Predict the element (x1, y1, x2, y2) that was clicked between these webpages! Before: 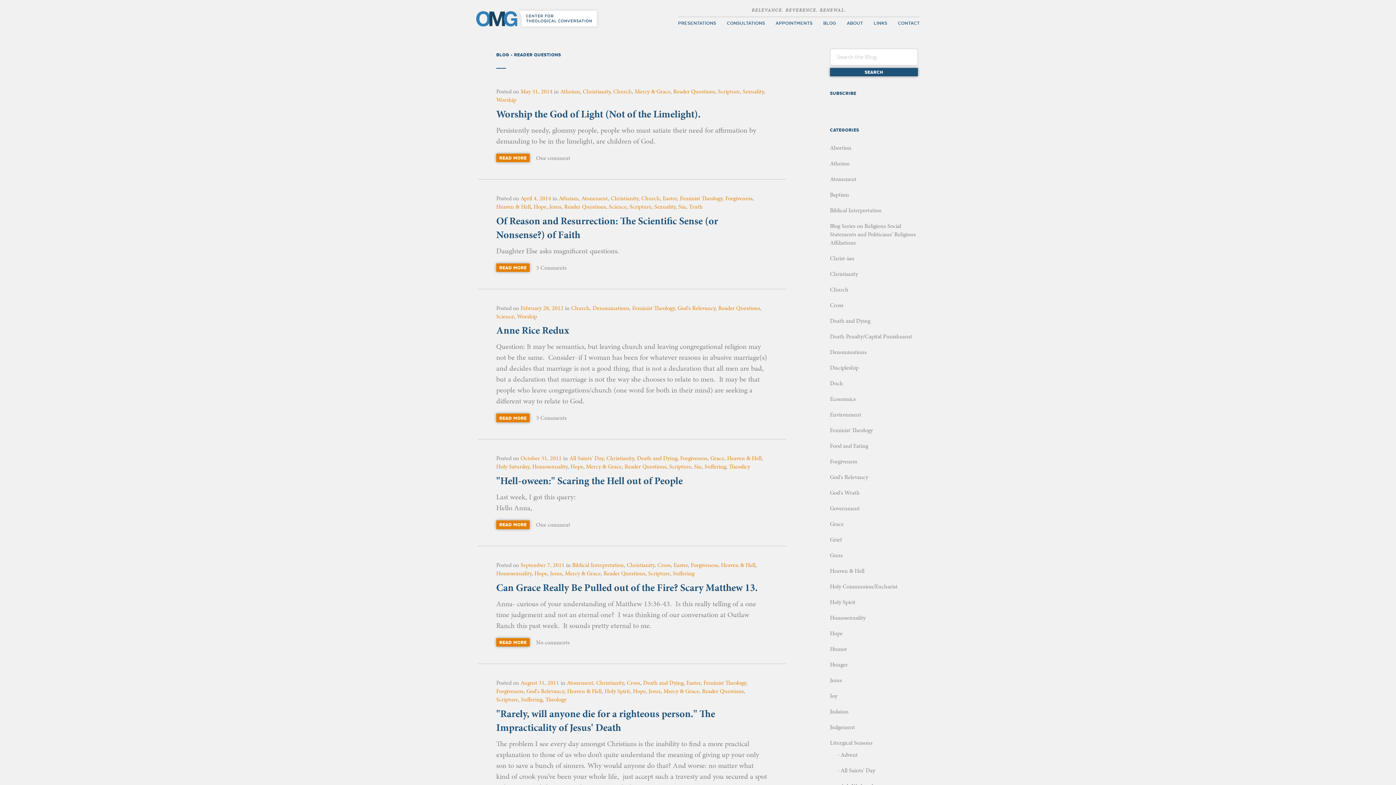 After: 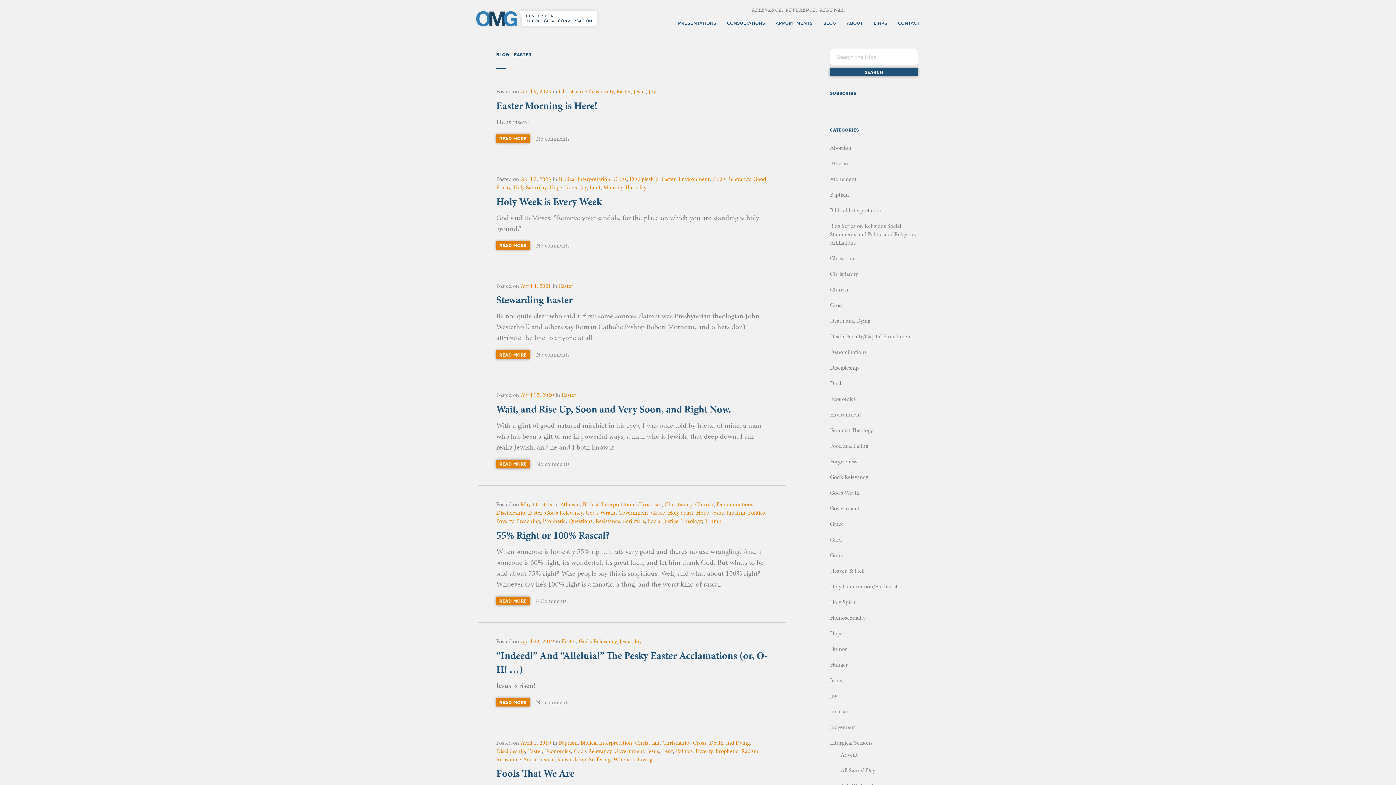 Action: label: Easter bbox: (673, 561, 688, 569)